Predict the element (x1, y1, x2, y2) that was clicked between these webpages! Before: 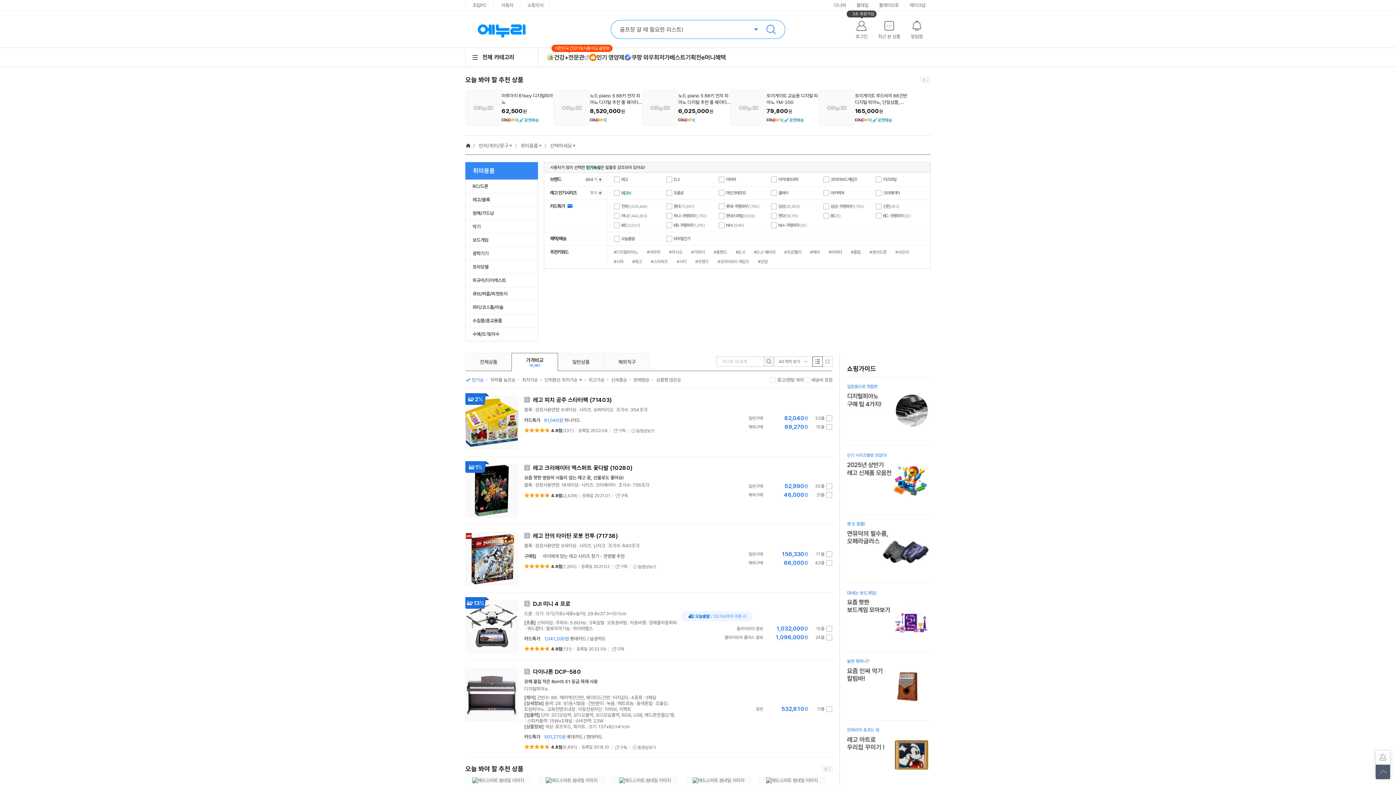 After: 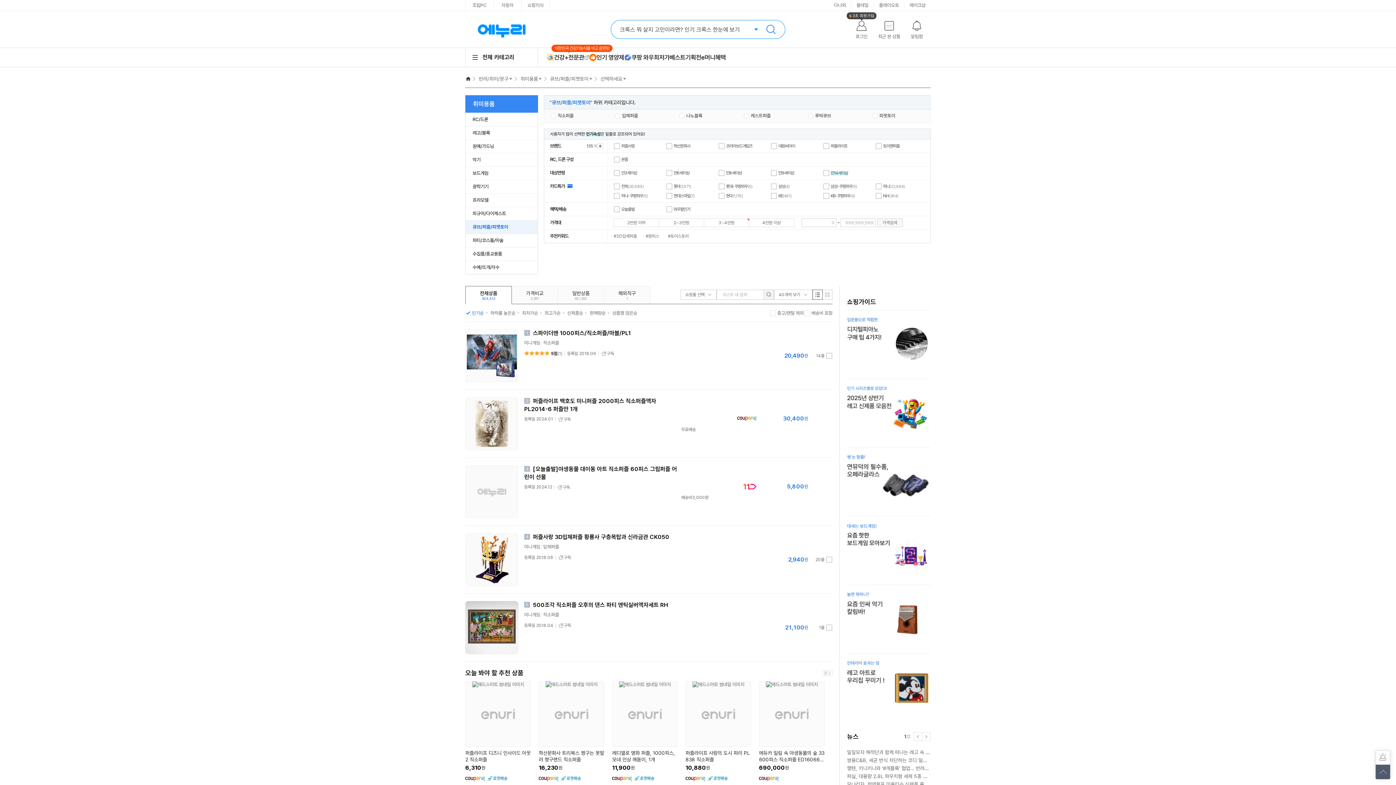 Action: bbox: (465, 287, 538, 301) label: 큐브/퍼즐/피젯토이